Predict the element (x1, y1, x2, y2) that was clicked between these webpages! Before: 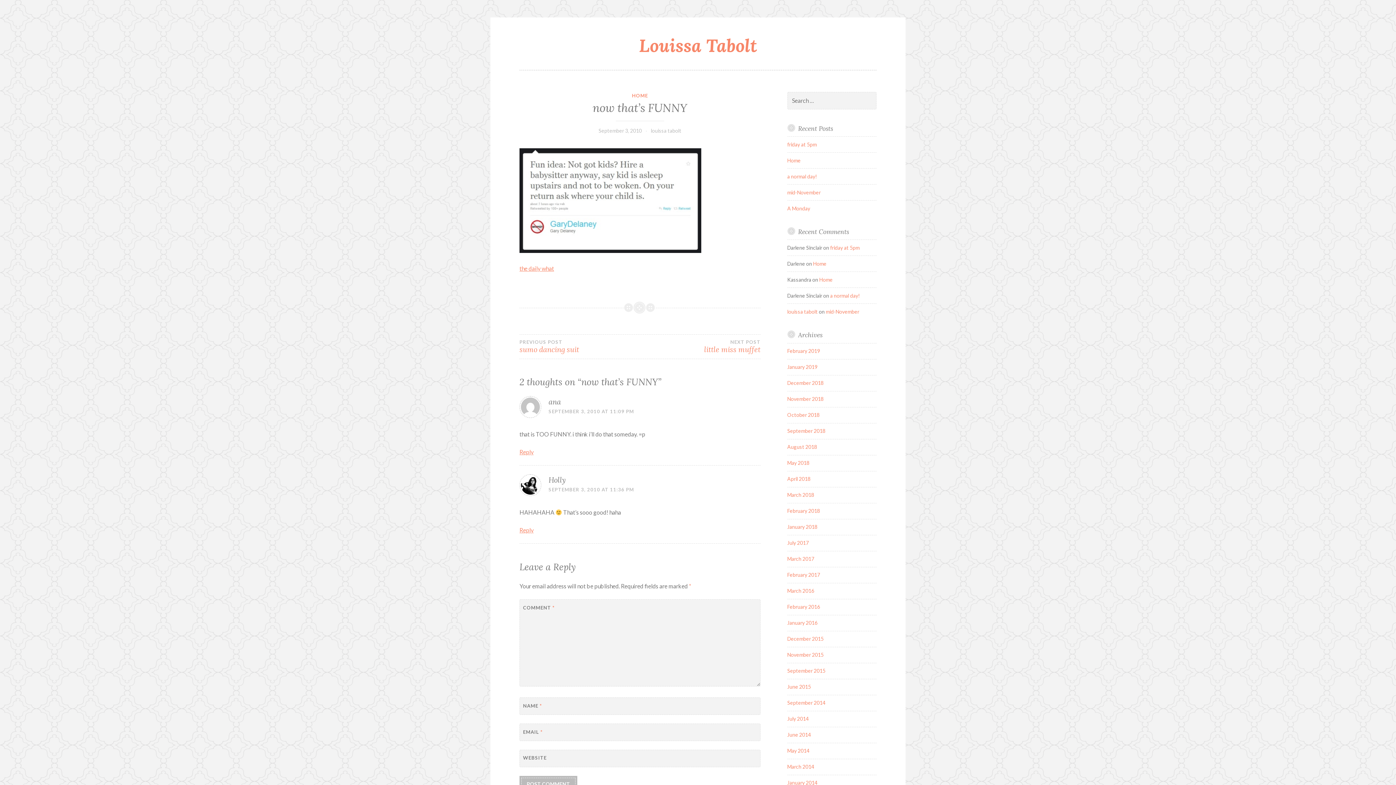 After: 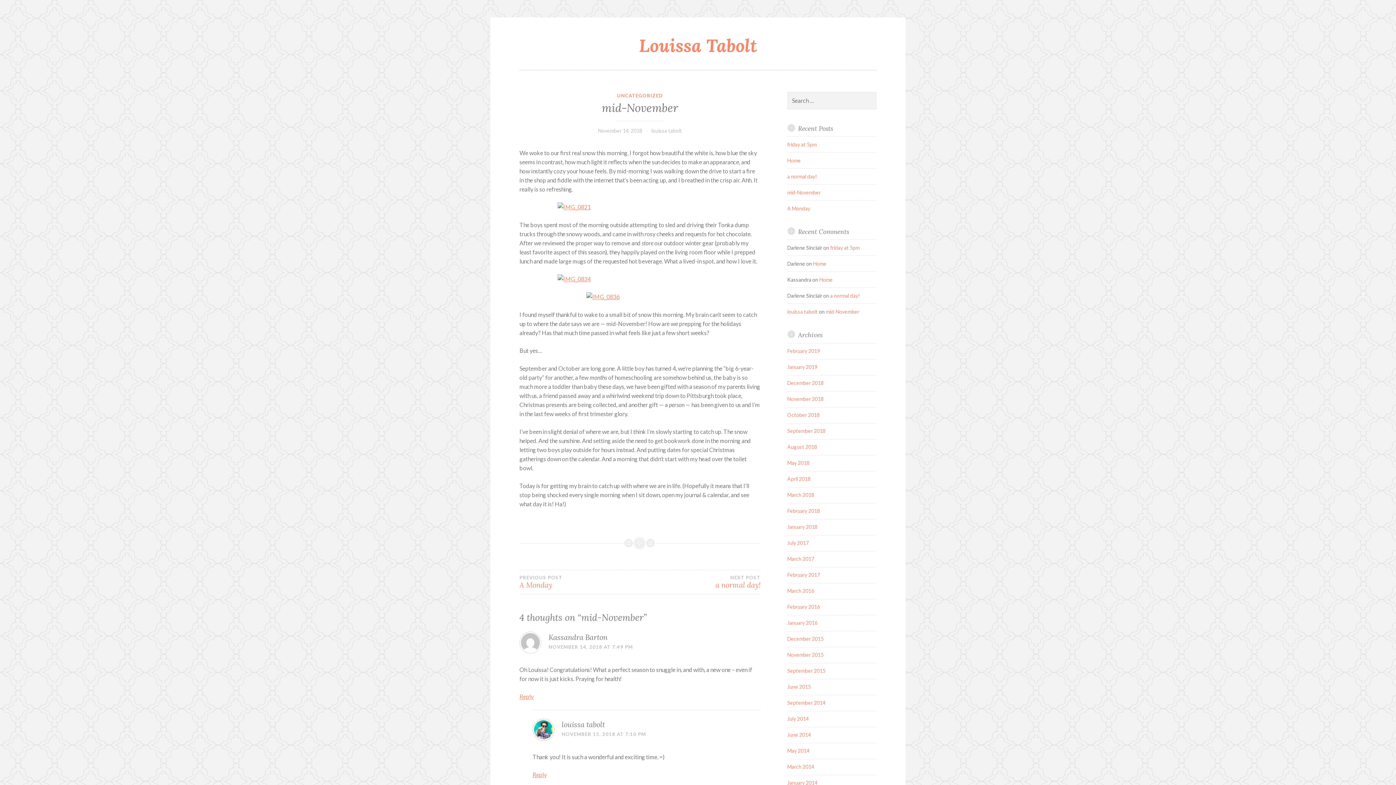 Action: bbox: (787, 189, 820, 195) label: mid-November